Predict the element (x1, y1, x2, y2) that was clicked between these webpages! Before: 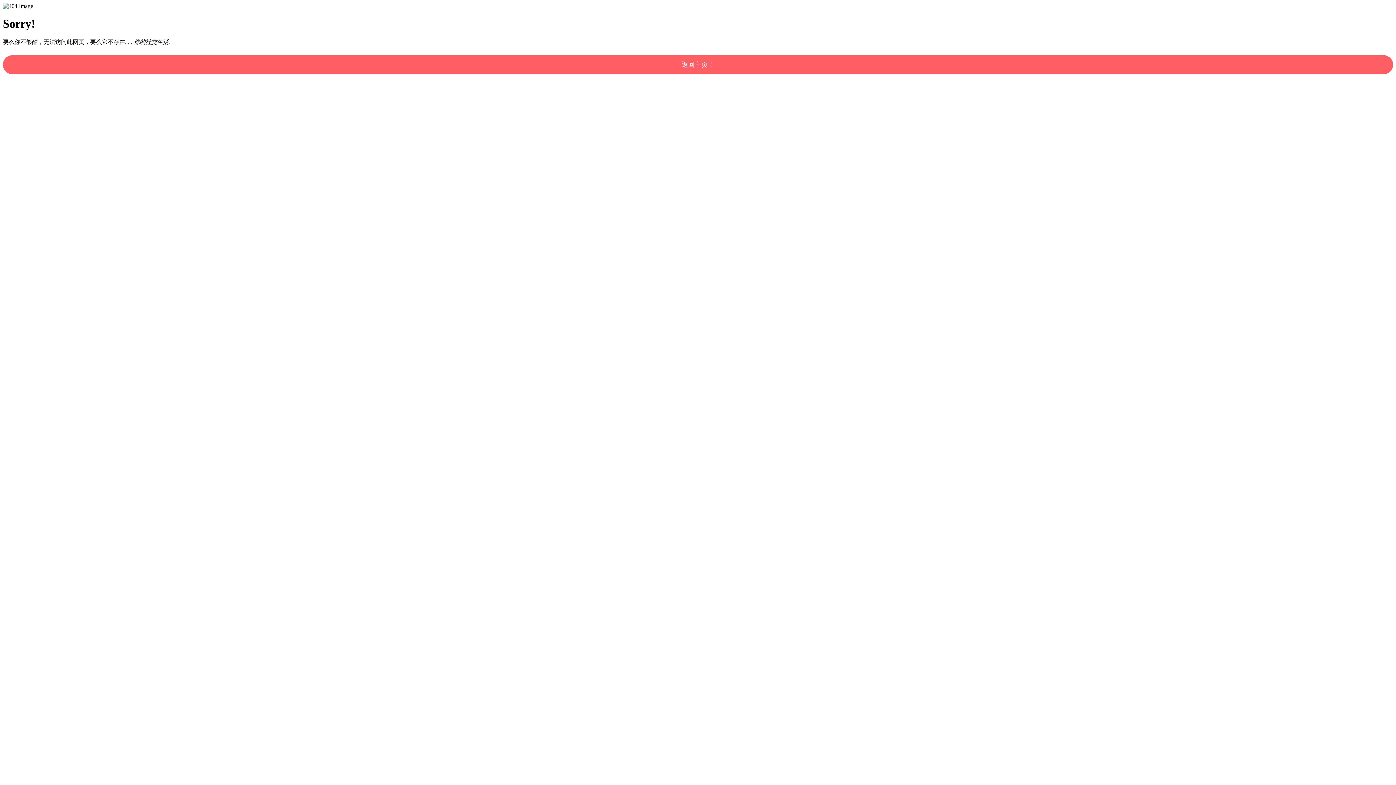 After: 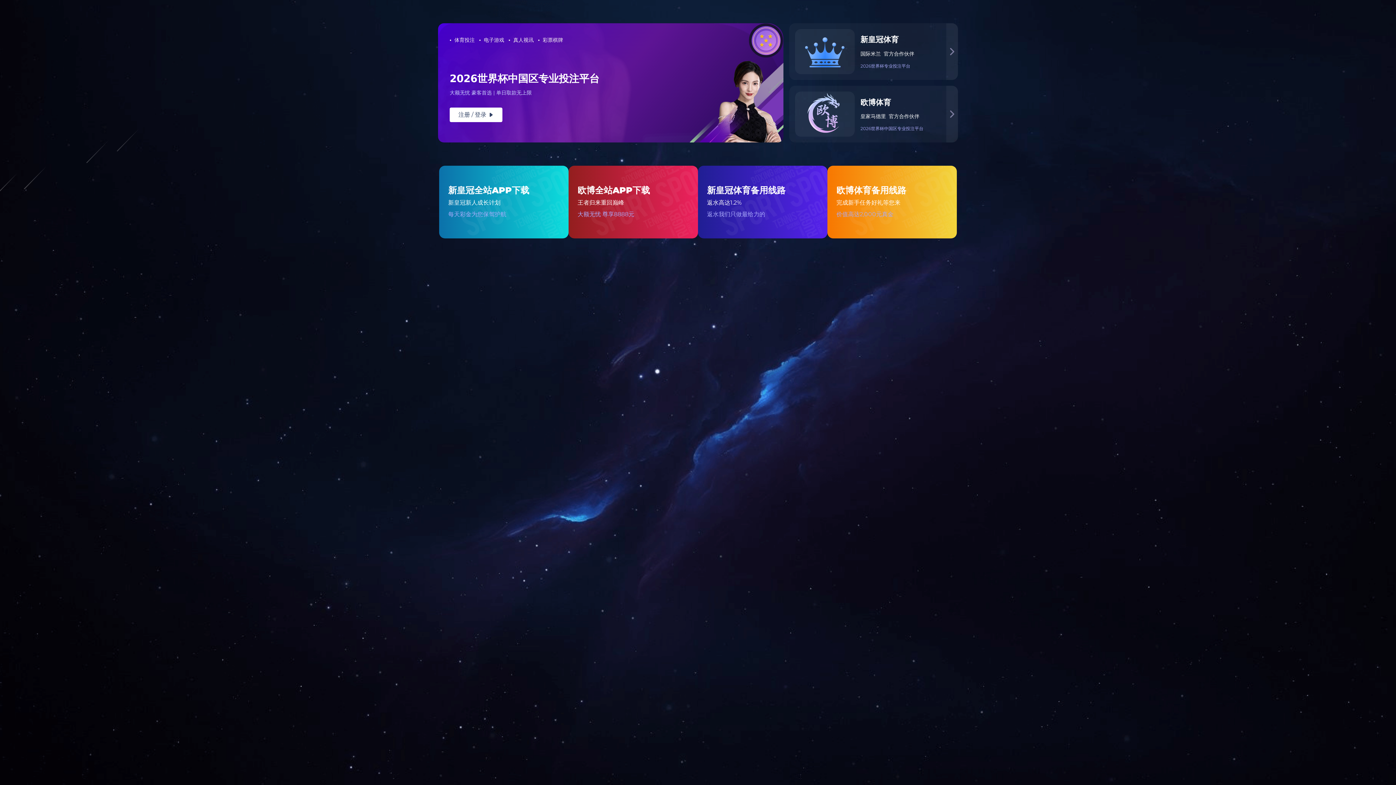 Action: bbox: (2, 55, 1393, 74) label: 返回主页！